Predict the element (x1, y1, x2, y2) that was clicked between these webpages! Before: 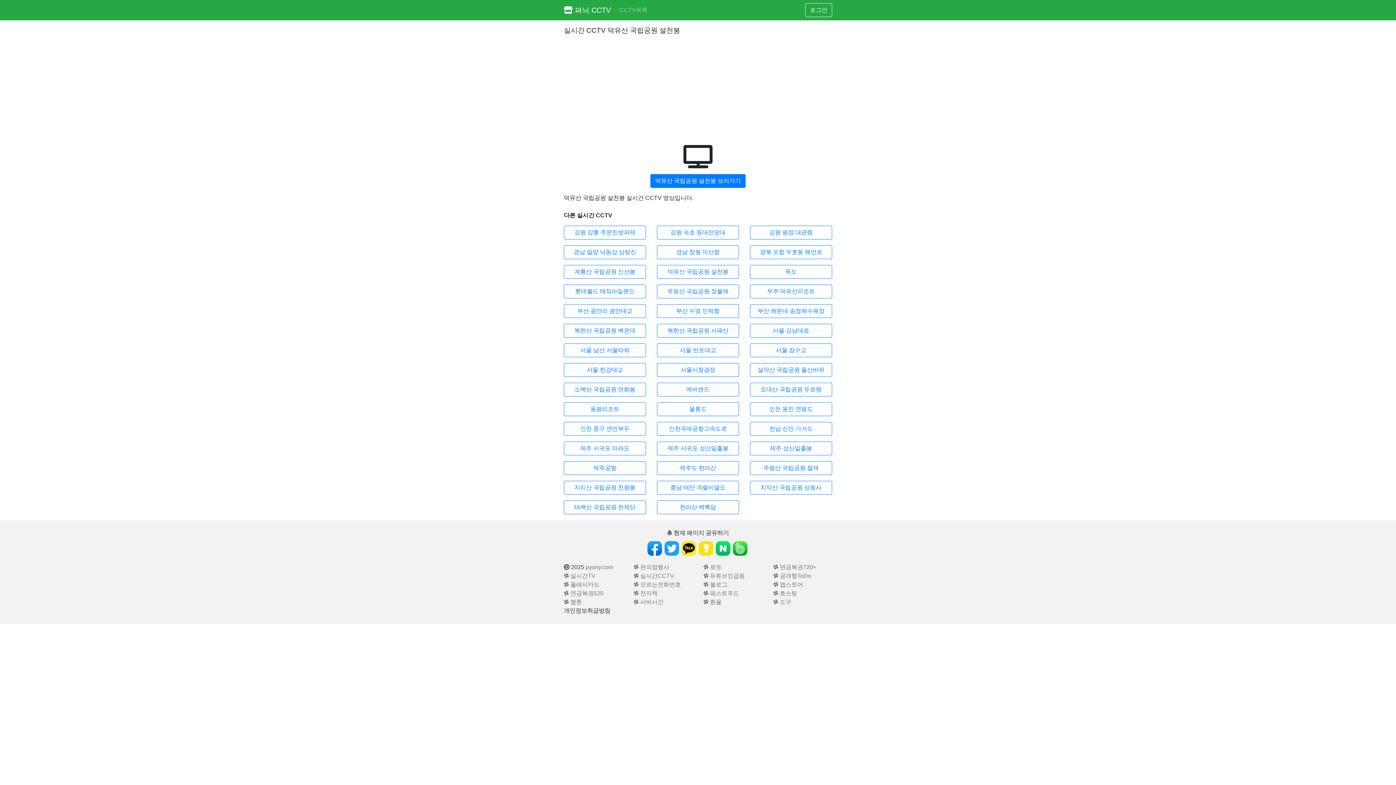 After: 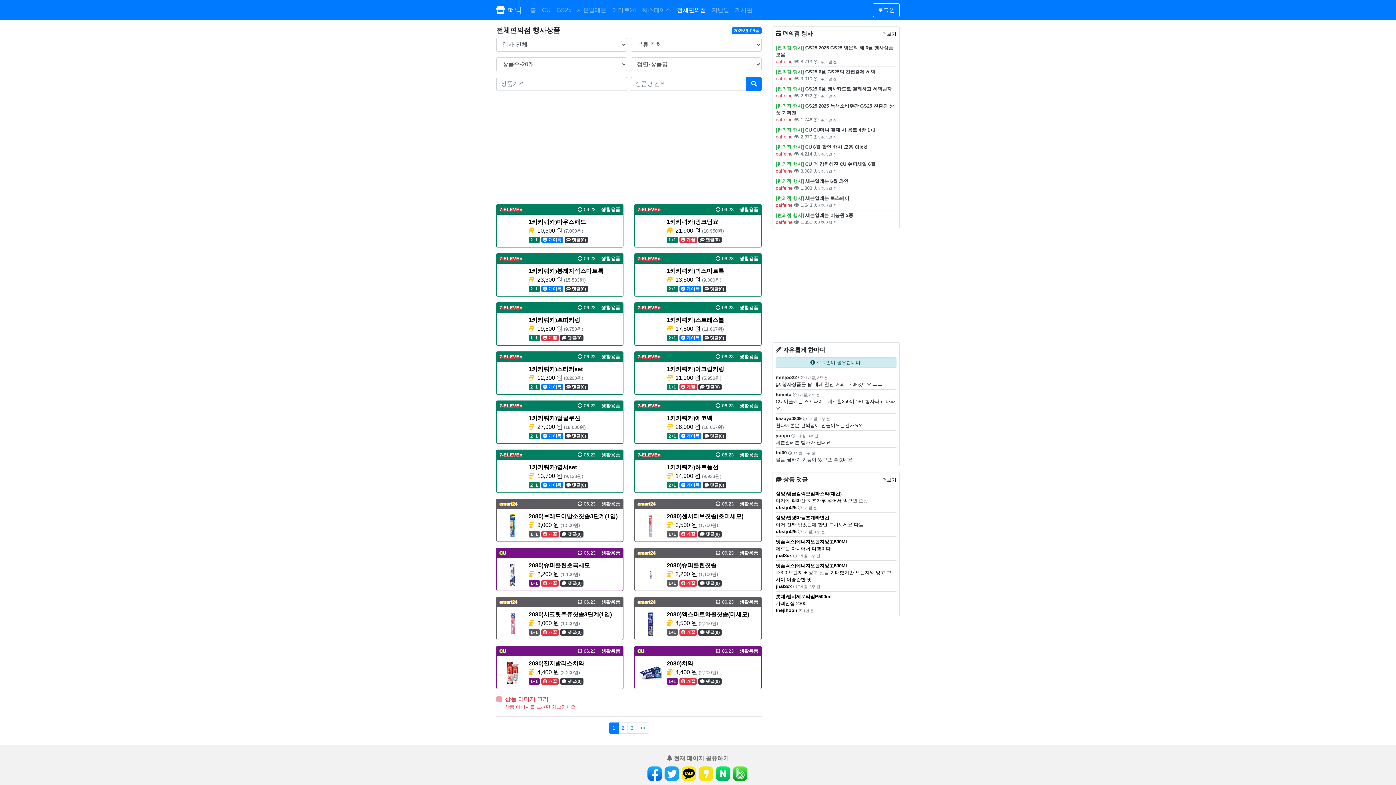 Action: label:  편의점행사 bbox: (633, 564, 669, 570)